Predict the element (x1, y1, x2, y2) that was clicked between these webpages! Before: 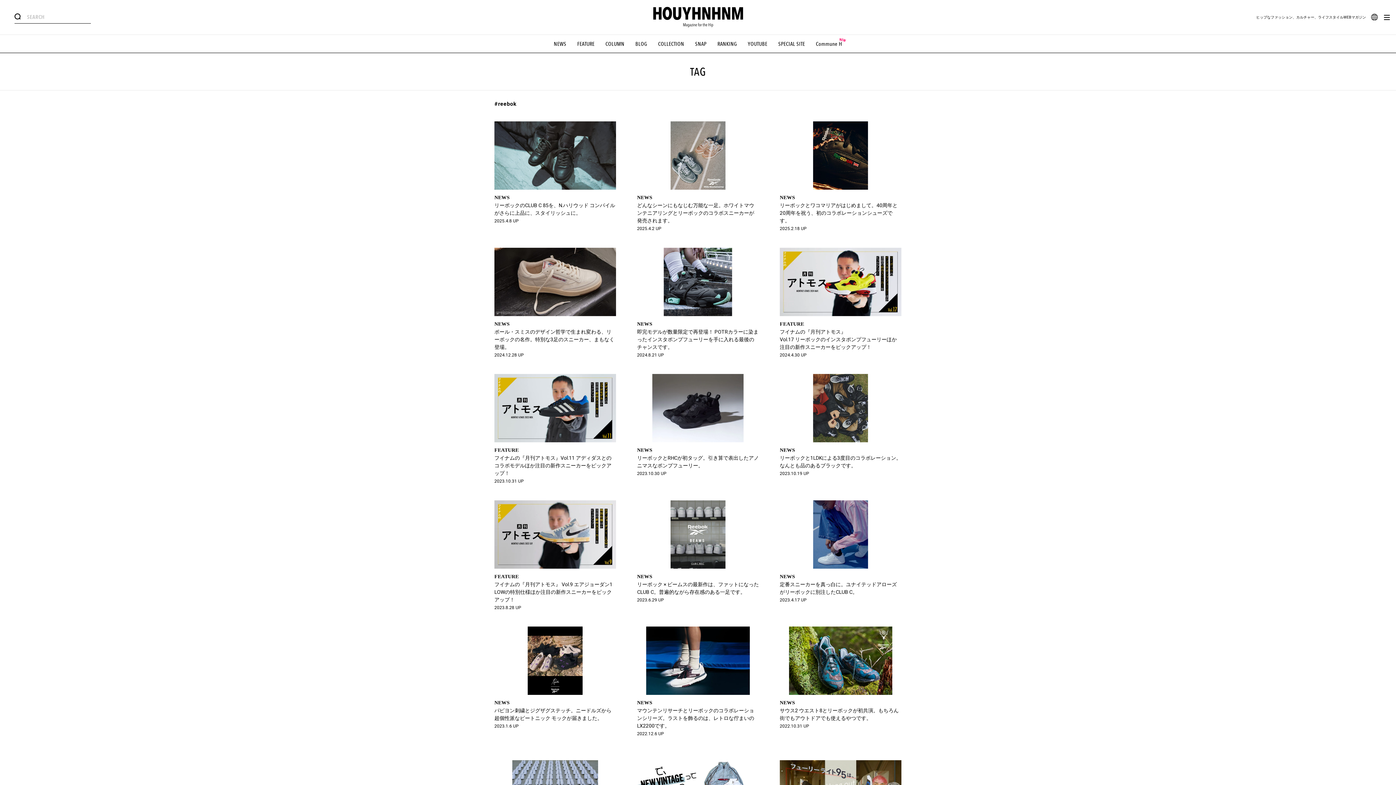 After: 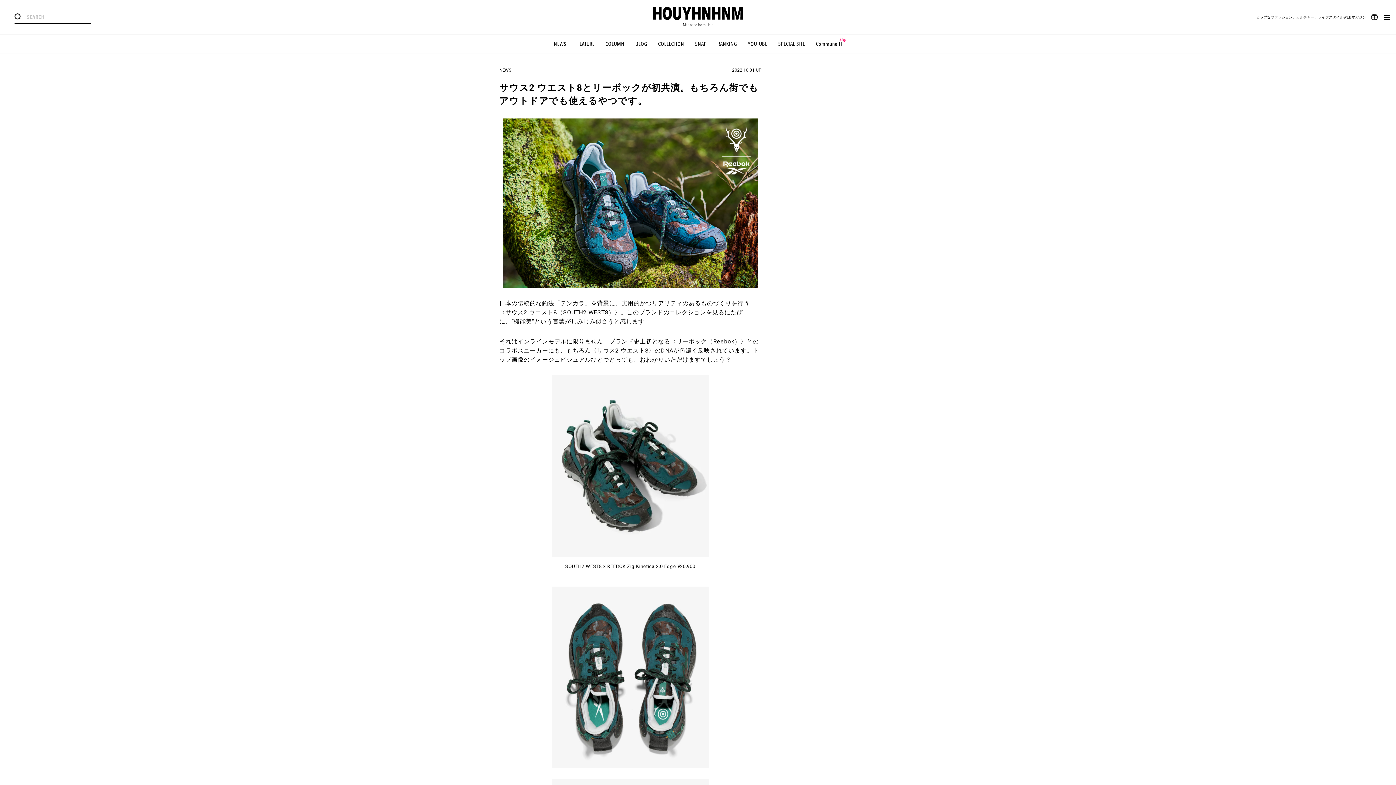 Action: bbox: (780, 626, 901, 729) label: NEWS
サウス2 ウエスト8とリーボックが初共演。もちろん街でもアウトドアでも使えるやつです。

2022.10.31 UP